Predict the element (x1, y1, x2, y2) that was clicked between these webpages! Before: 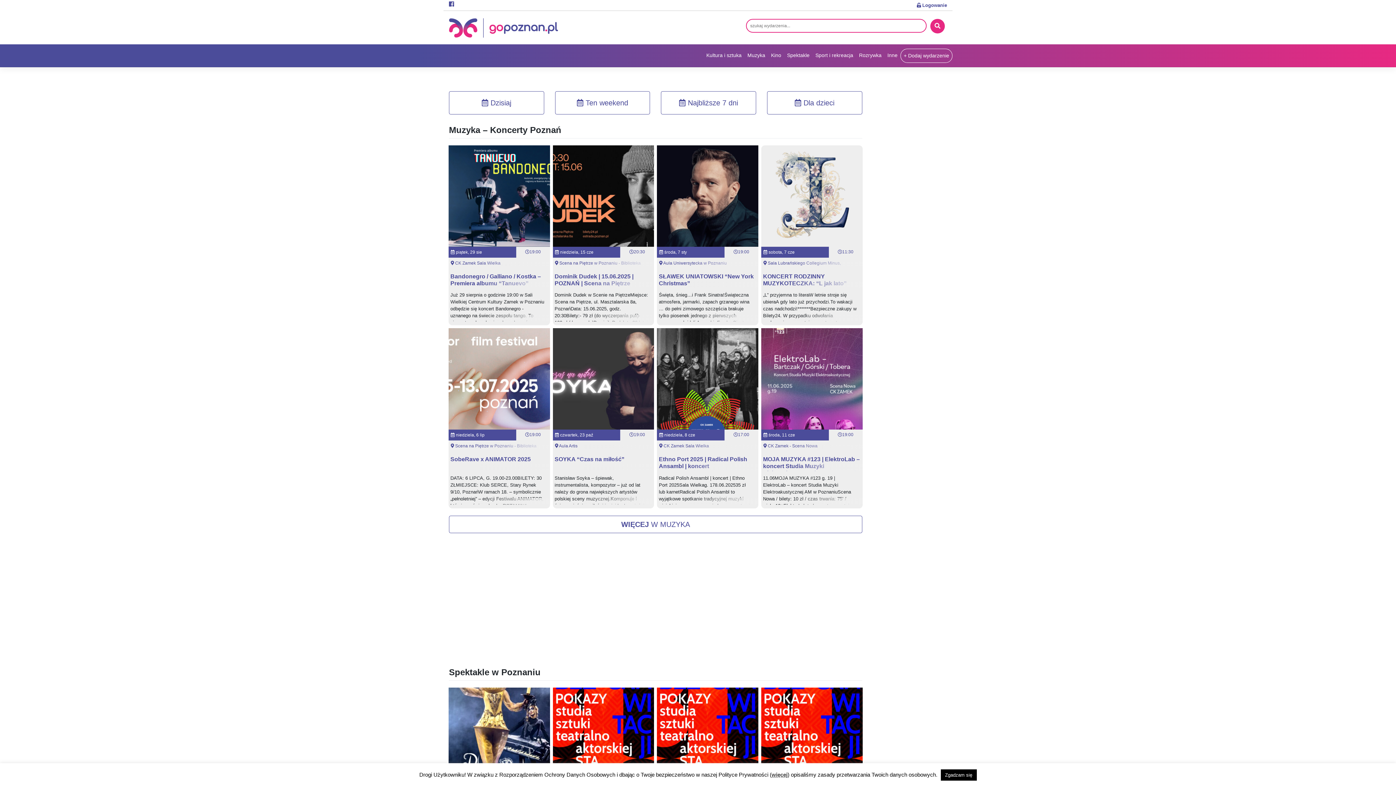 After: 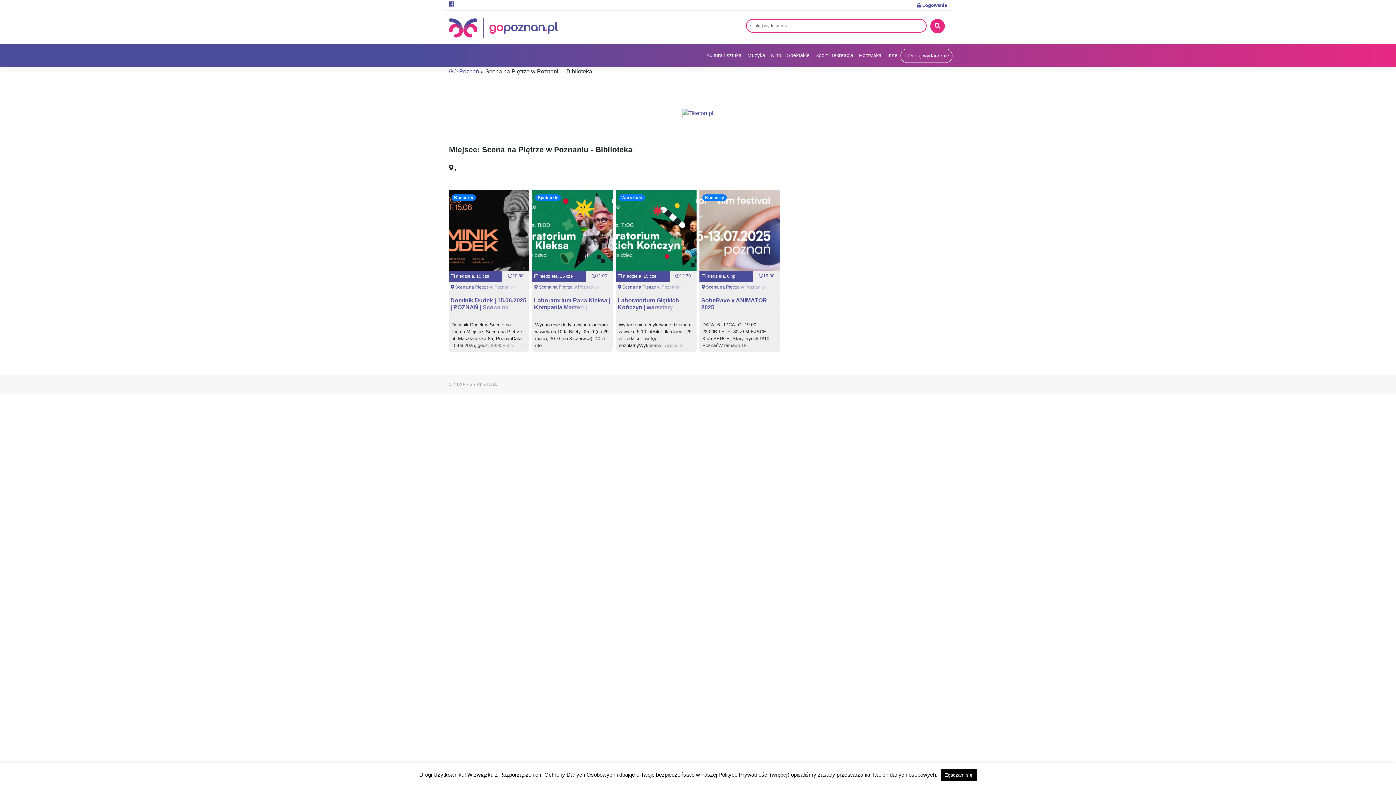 Action: bbox: (455, 443, 536, 448) label: Scena na Piętrze w Poznaniu - Biblioteka